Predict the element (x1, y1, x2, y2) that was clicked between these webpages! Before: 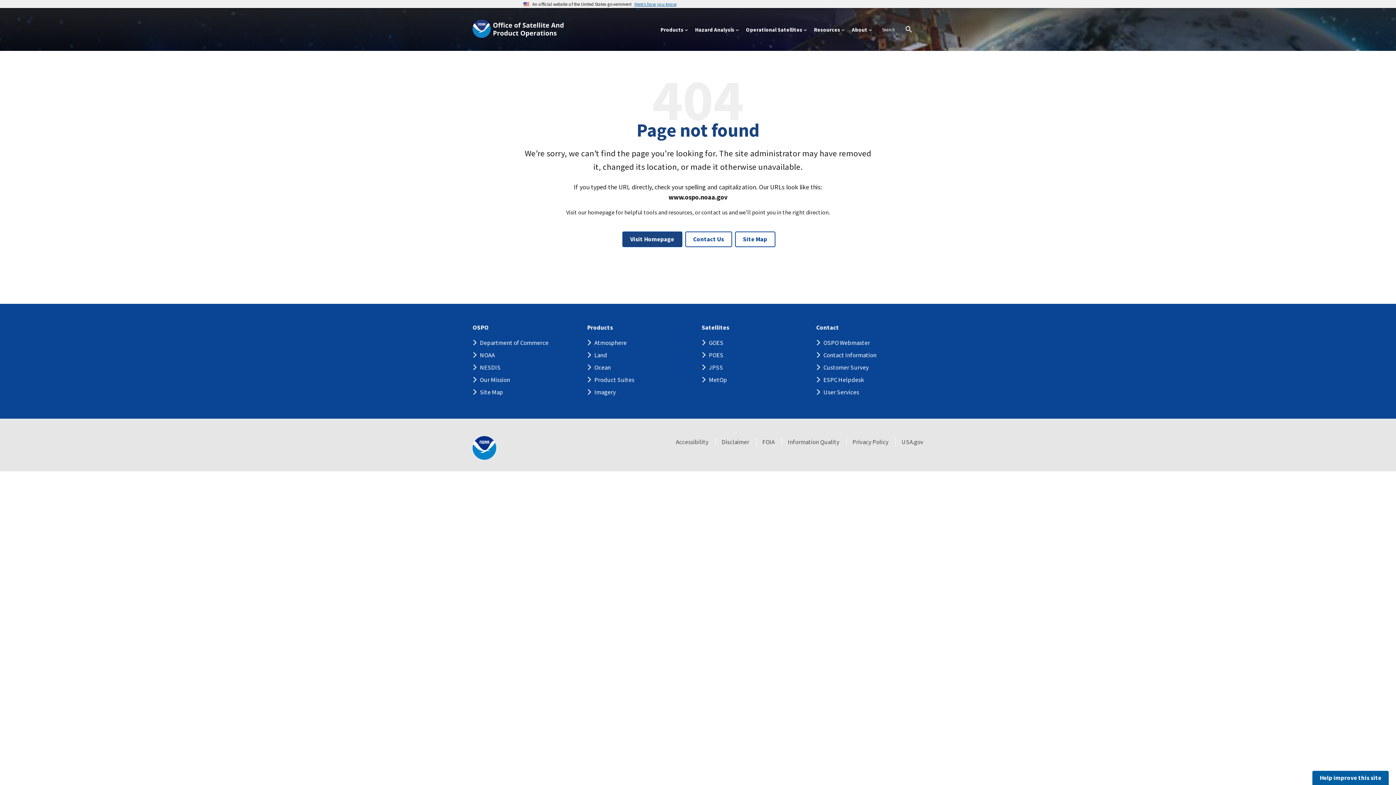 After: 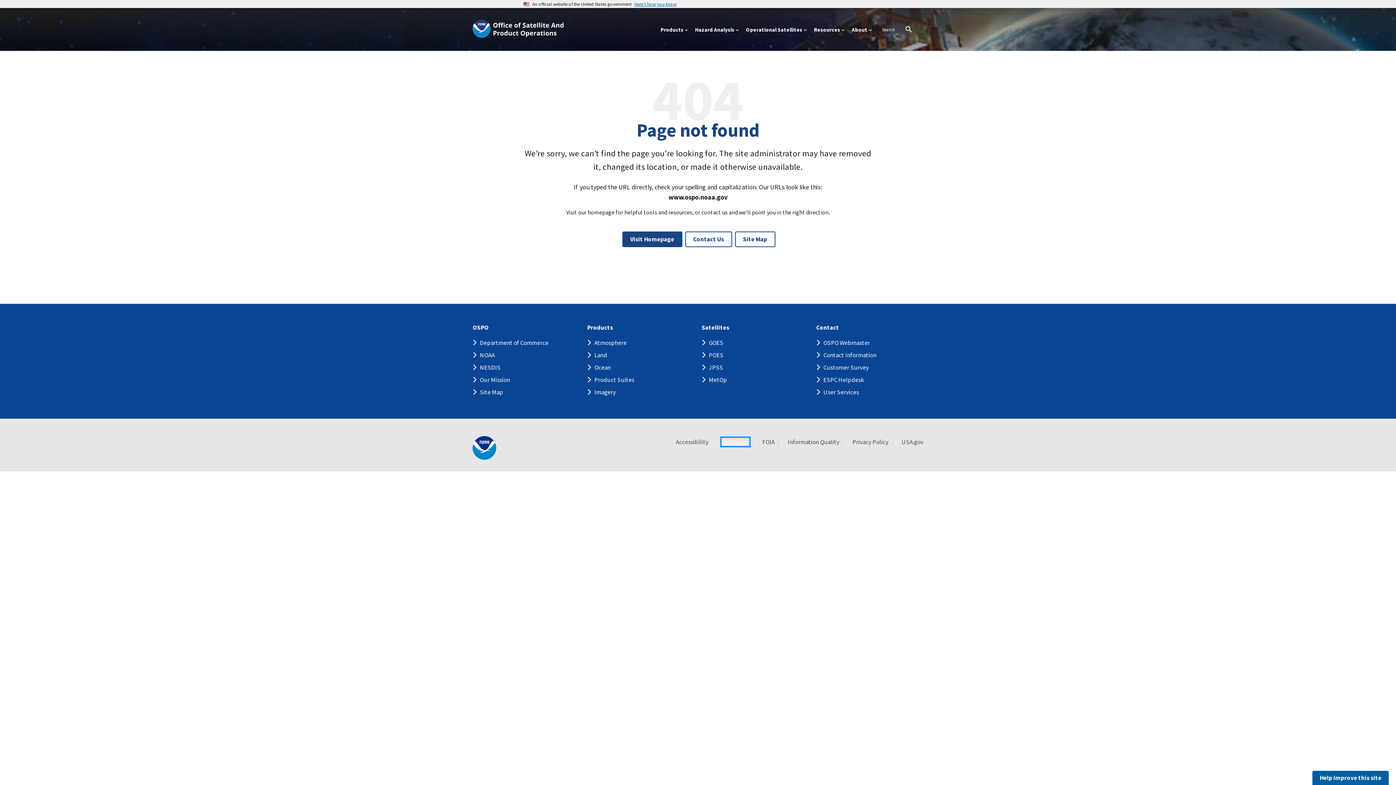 Action: bbox: (721, 438, 749, 446) label: Disclaimer